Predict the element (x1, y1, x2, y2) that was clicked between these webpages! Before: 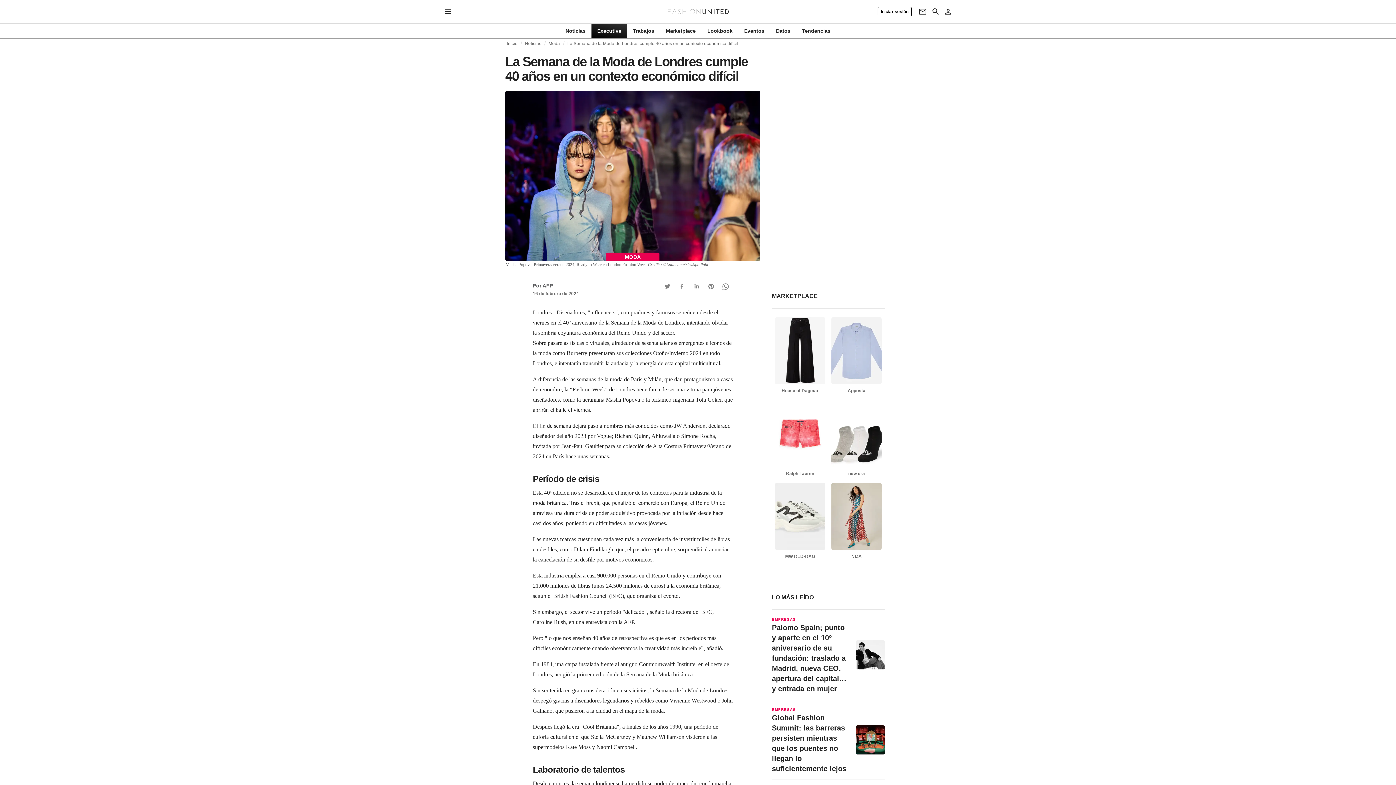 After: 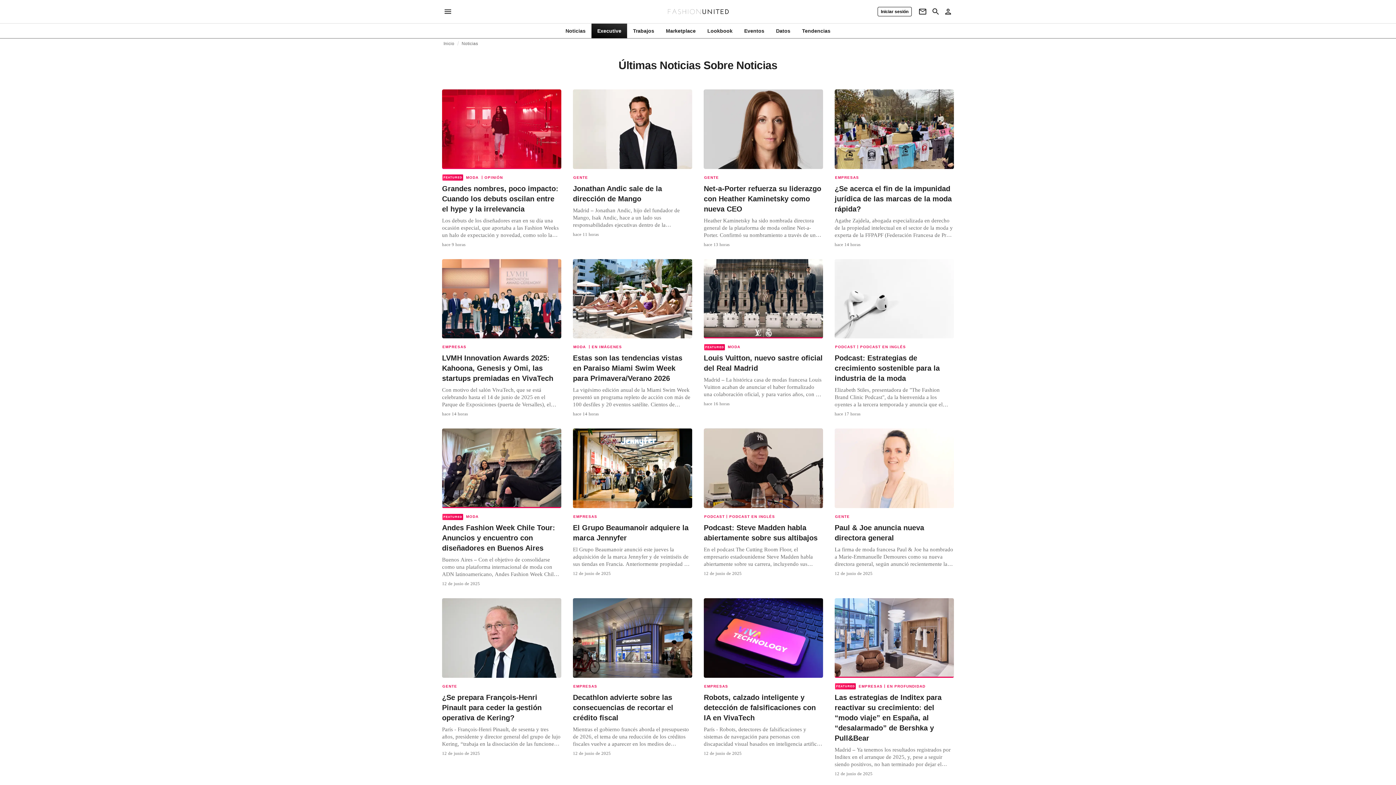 Action: bbox: (525, 41, 541, 45) label: Noticias